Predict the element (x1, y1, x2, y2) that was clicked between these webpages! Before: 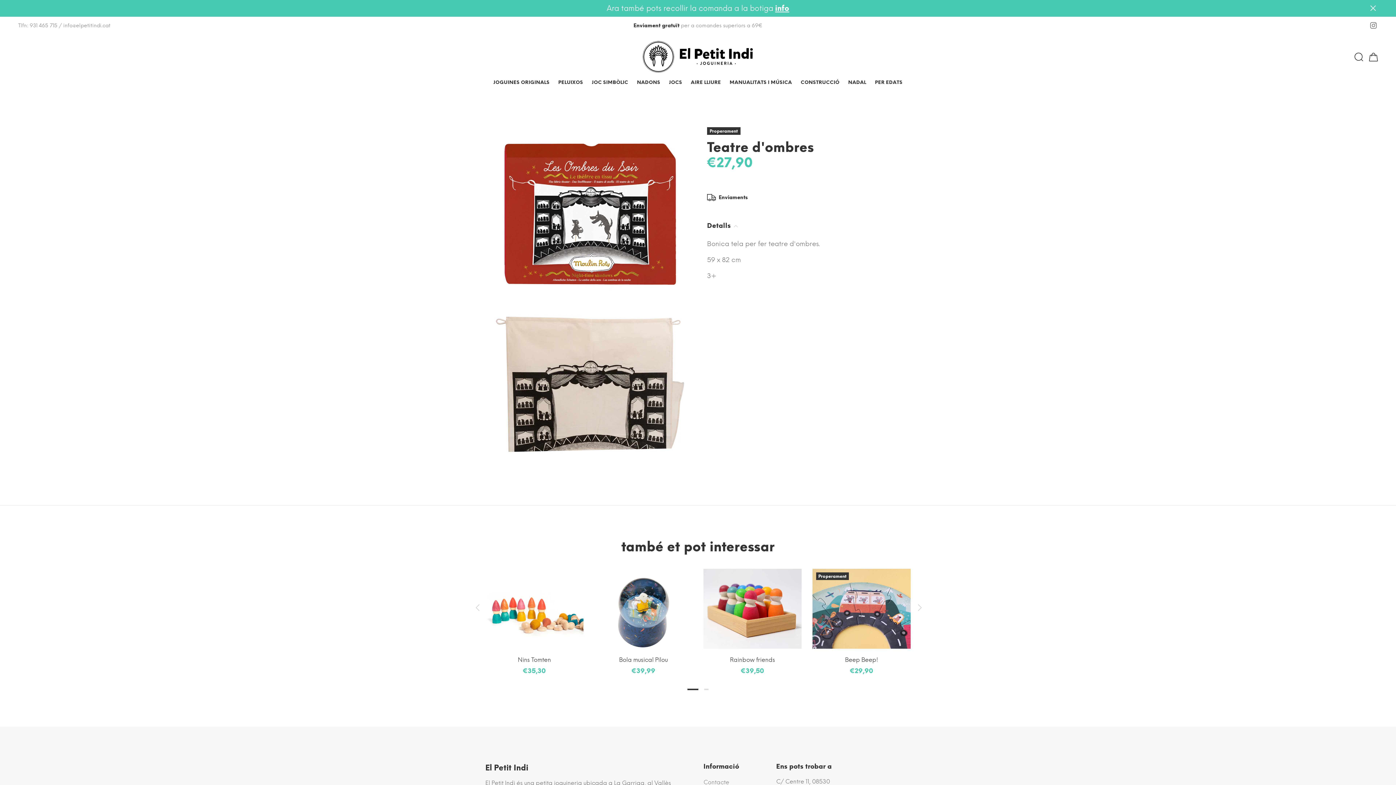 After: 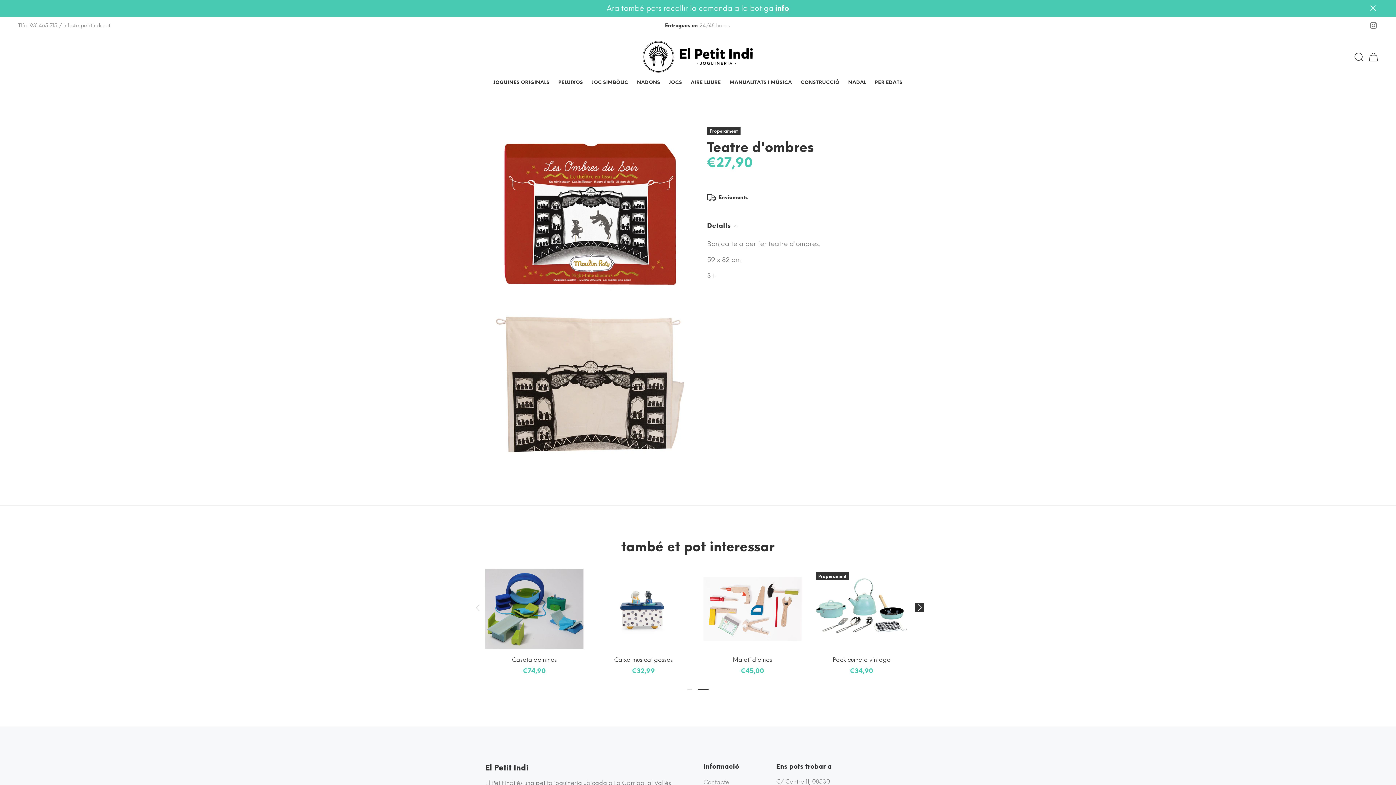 Action: bbox: (912, 601, 925, 615) label: Next